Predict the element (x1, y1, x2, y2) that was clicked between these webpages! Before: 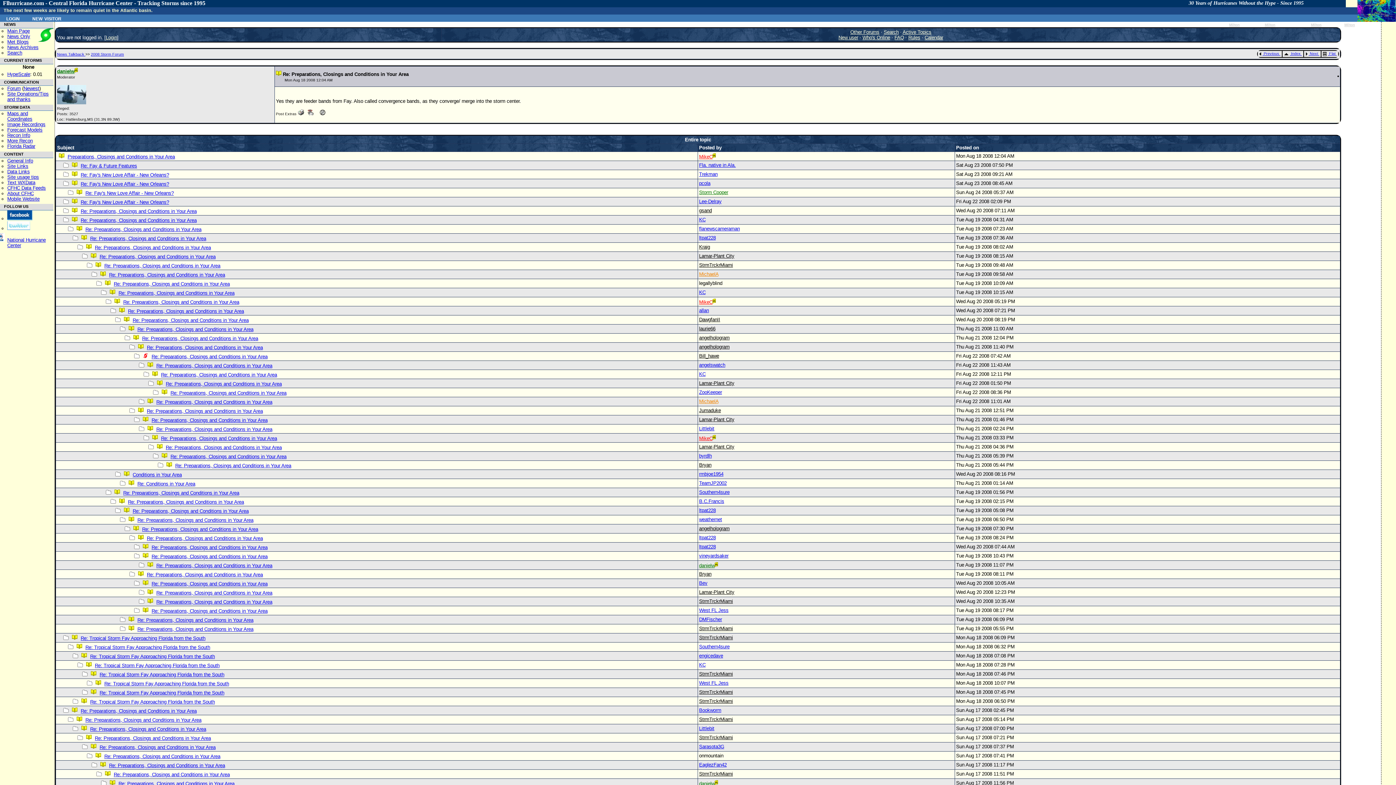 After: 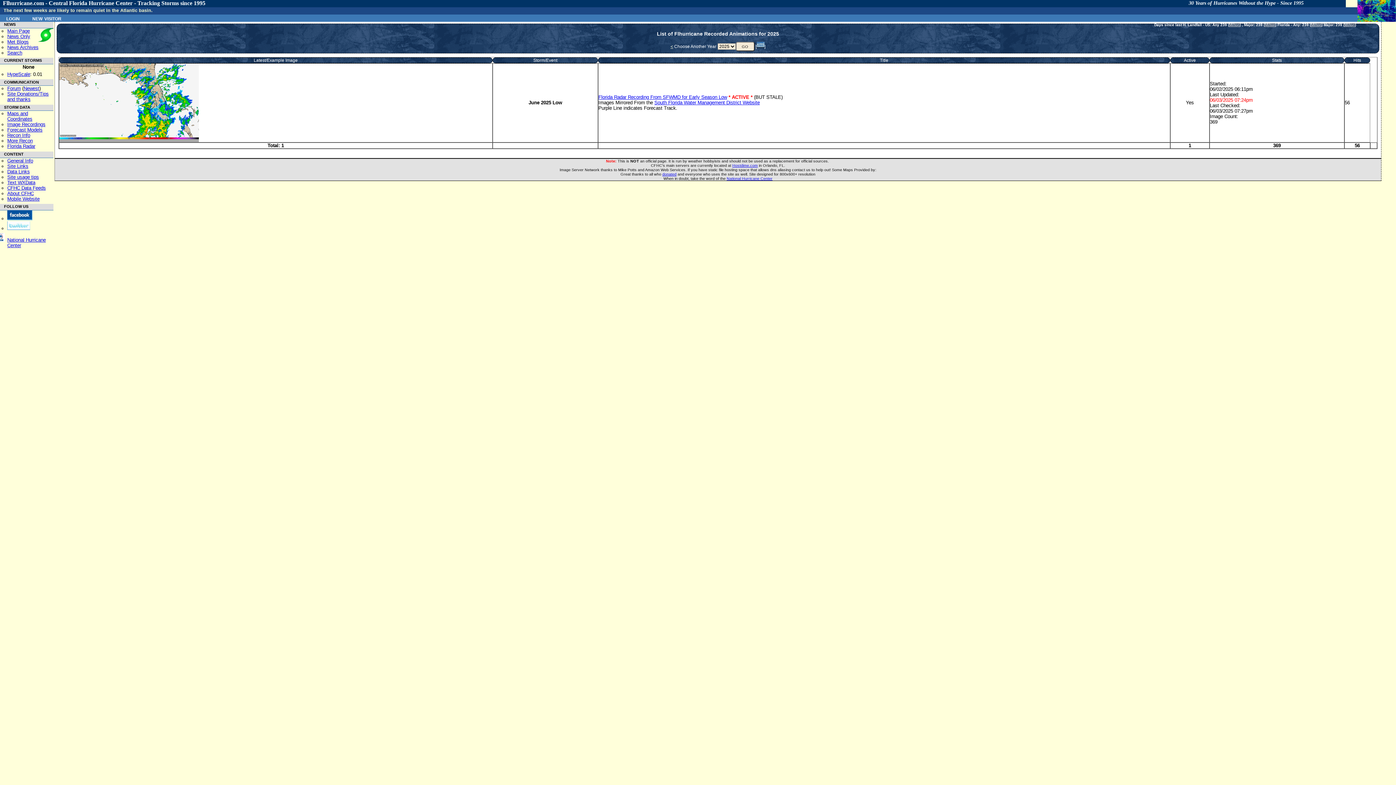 Action: label: Image Recordings bbox: (7, 121, 45, 127)